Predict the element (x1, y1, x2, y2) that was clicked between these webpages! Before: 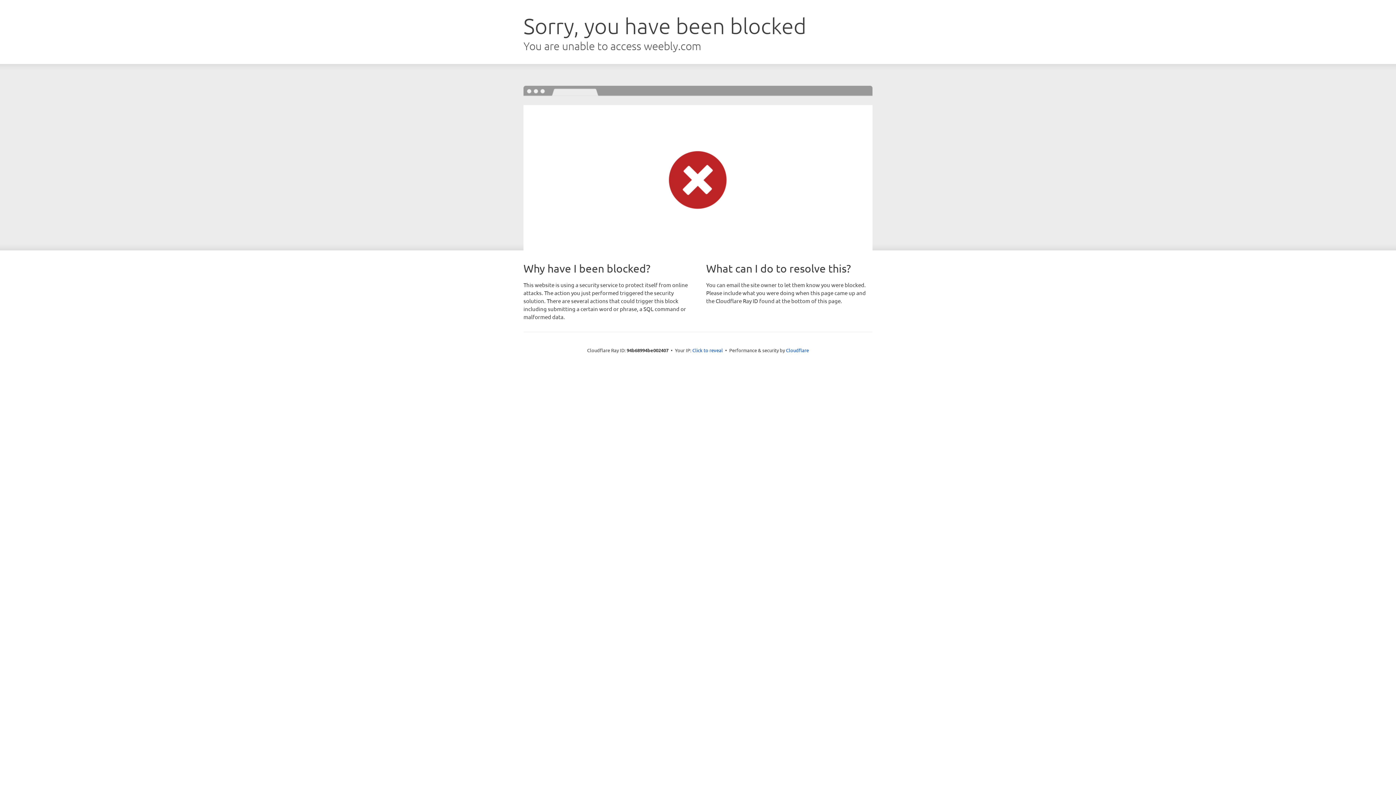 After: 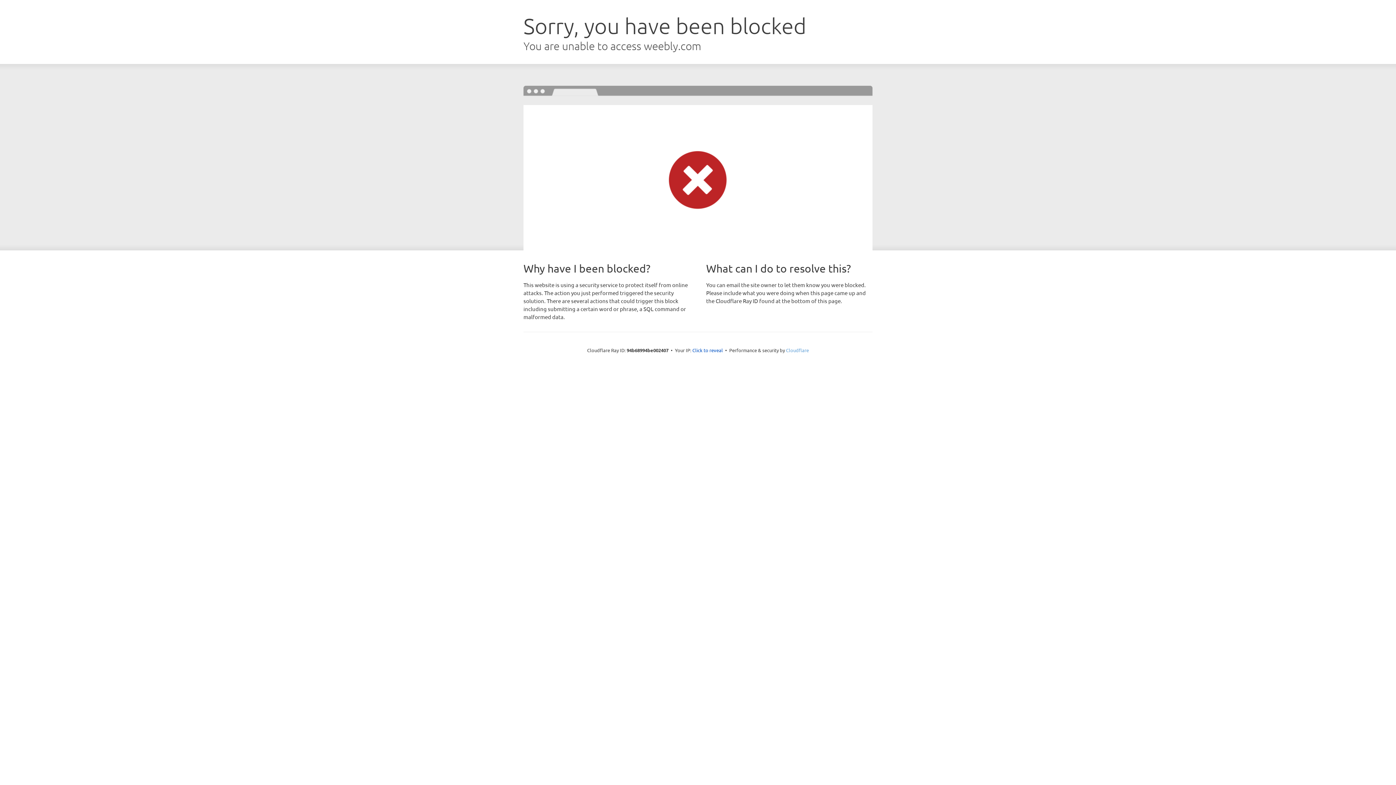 Action: label: Cloudflare bbox: (786, 347, 809, 353)